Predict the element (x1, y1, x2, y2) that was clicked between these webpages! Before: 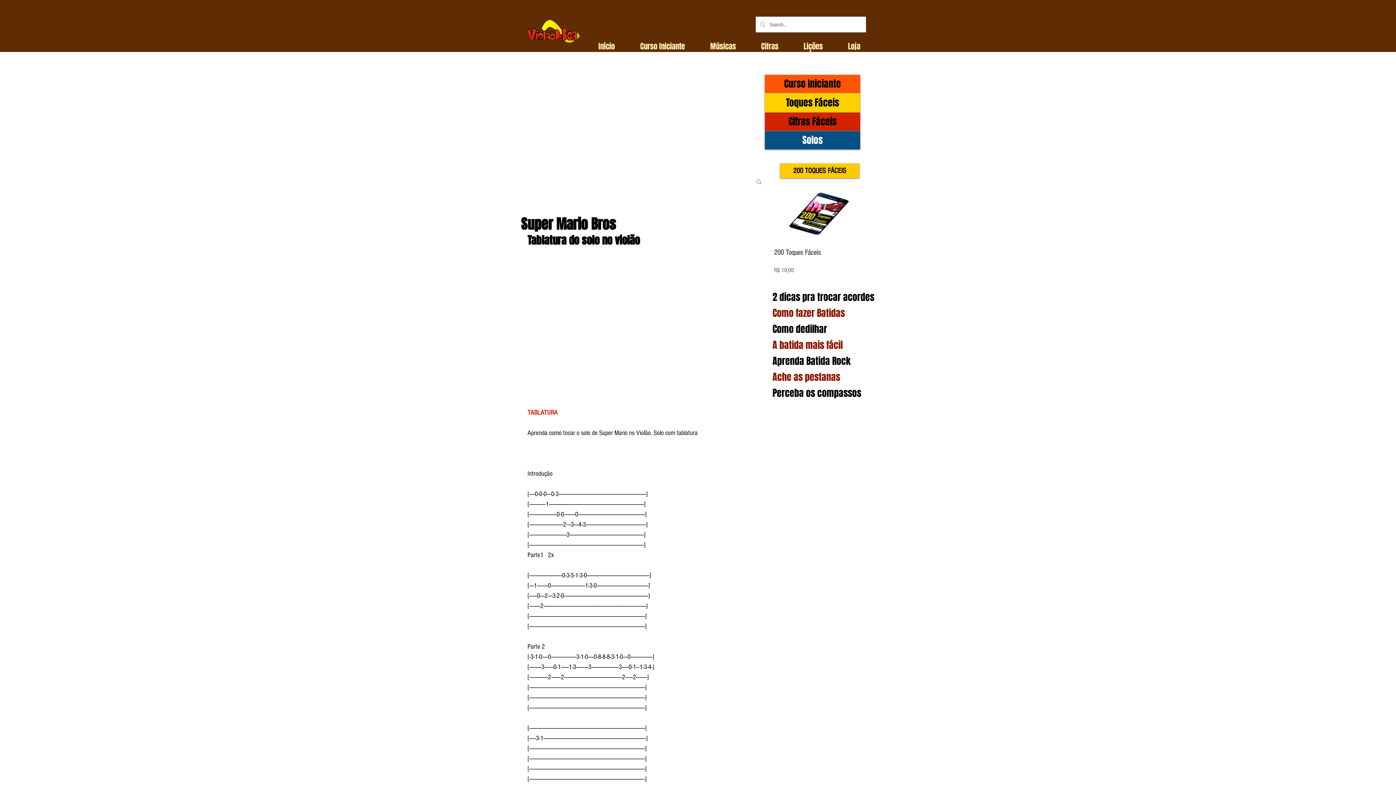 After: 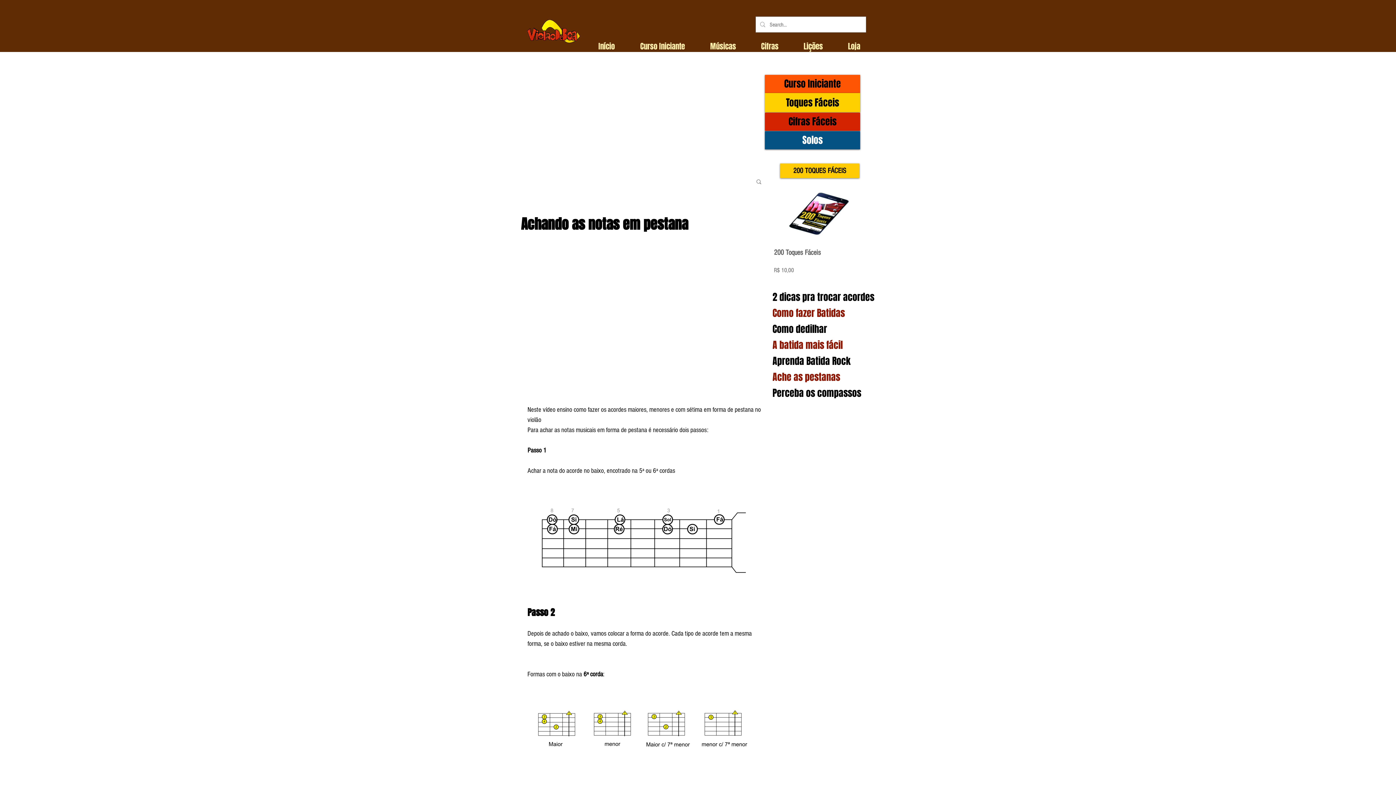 Action: label: Ache as pestanas bbox: (772, 370, 840, 384)